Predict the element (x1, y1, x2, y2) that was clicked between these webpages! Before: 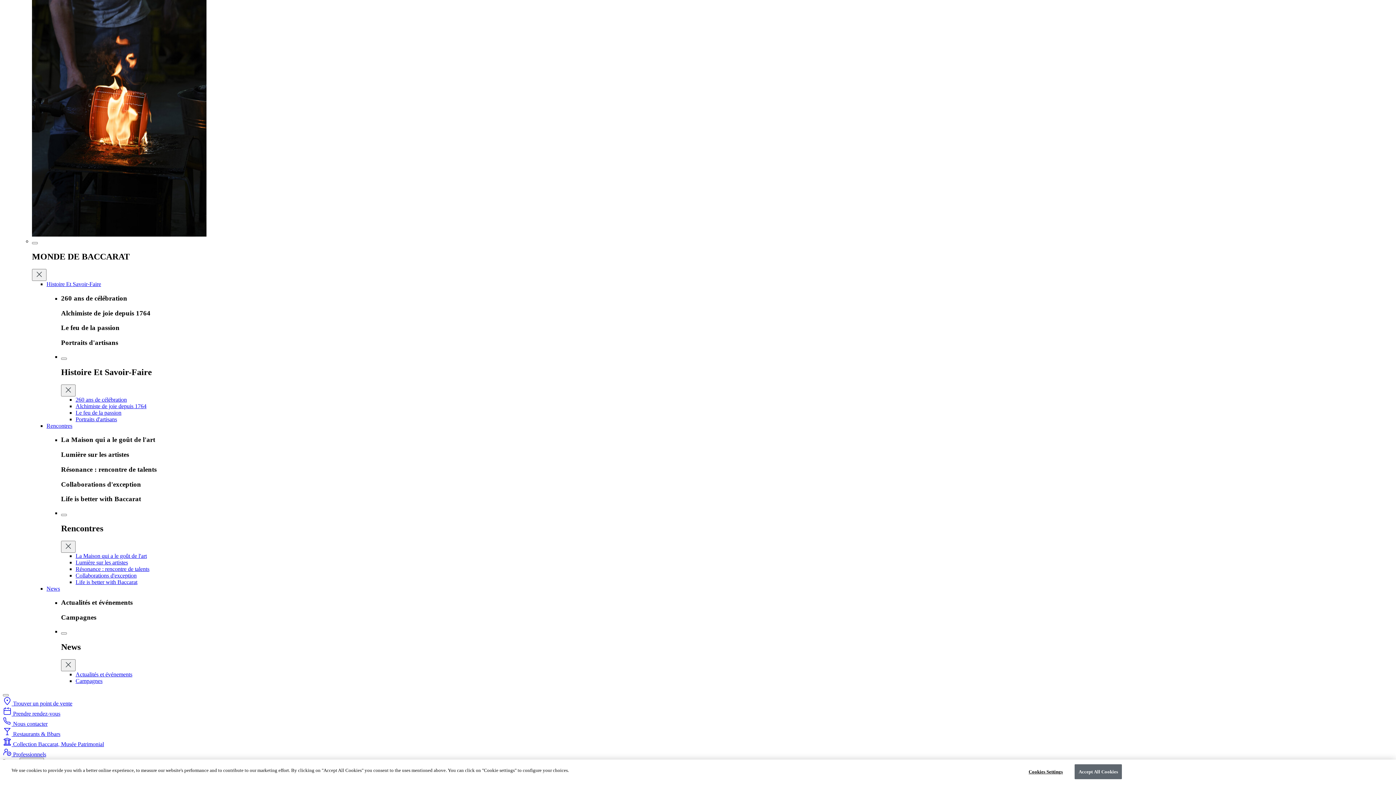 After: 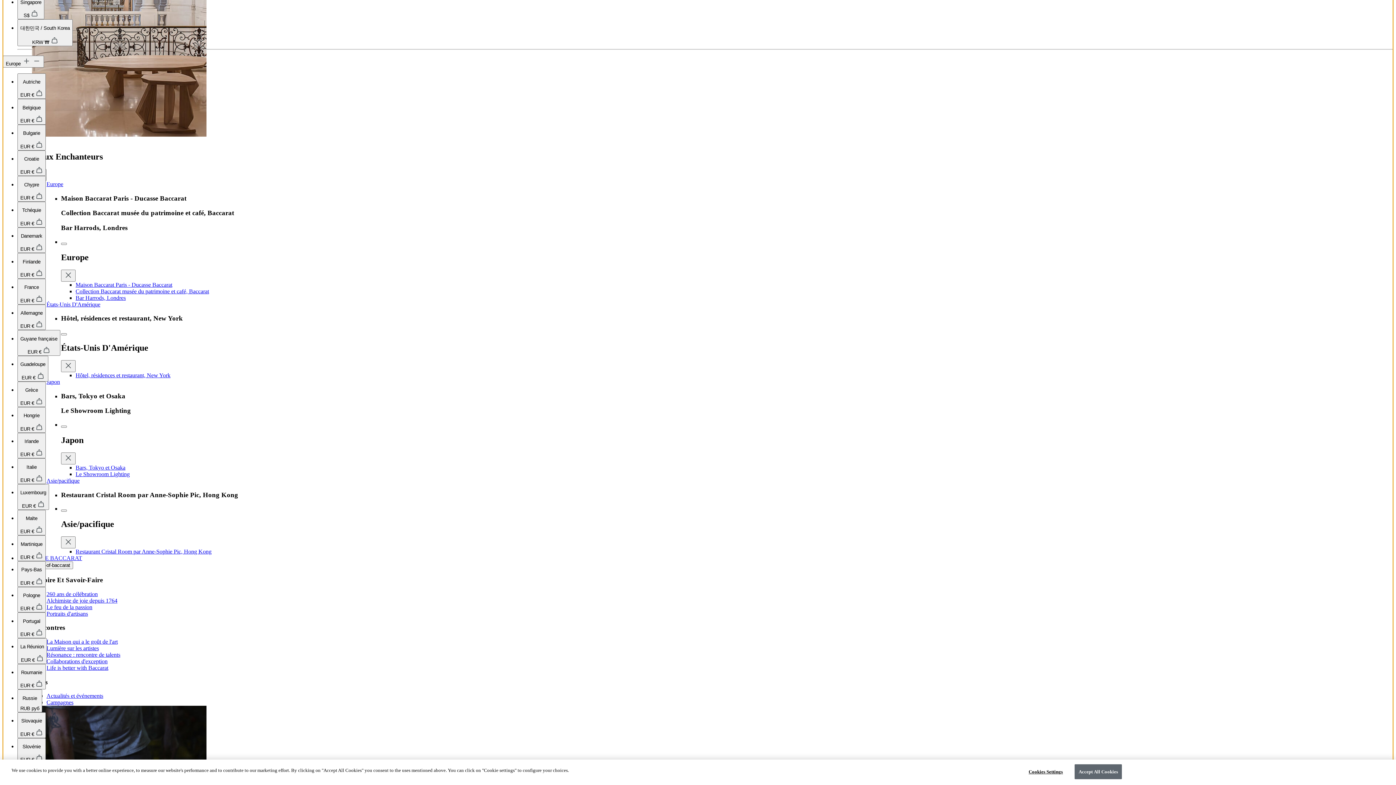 Action: bbox: (40, 325, 55, 331) label: Bijoux